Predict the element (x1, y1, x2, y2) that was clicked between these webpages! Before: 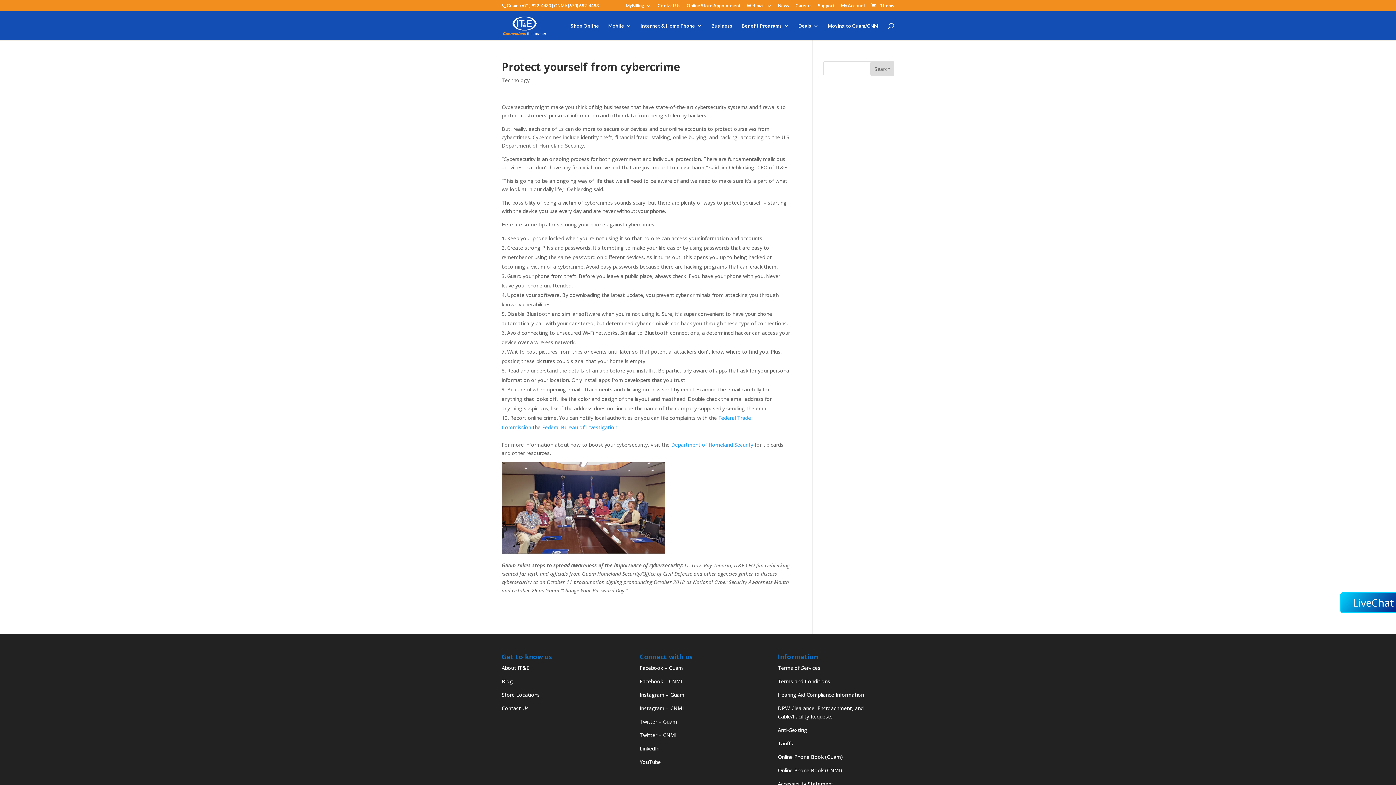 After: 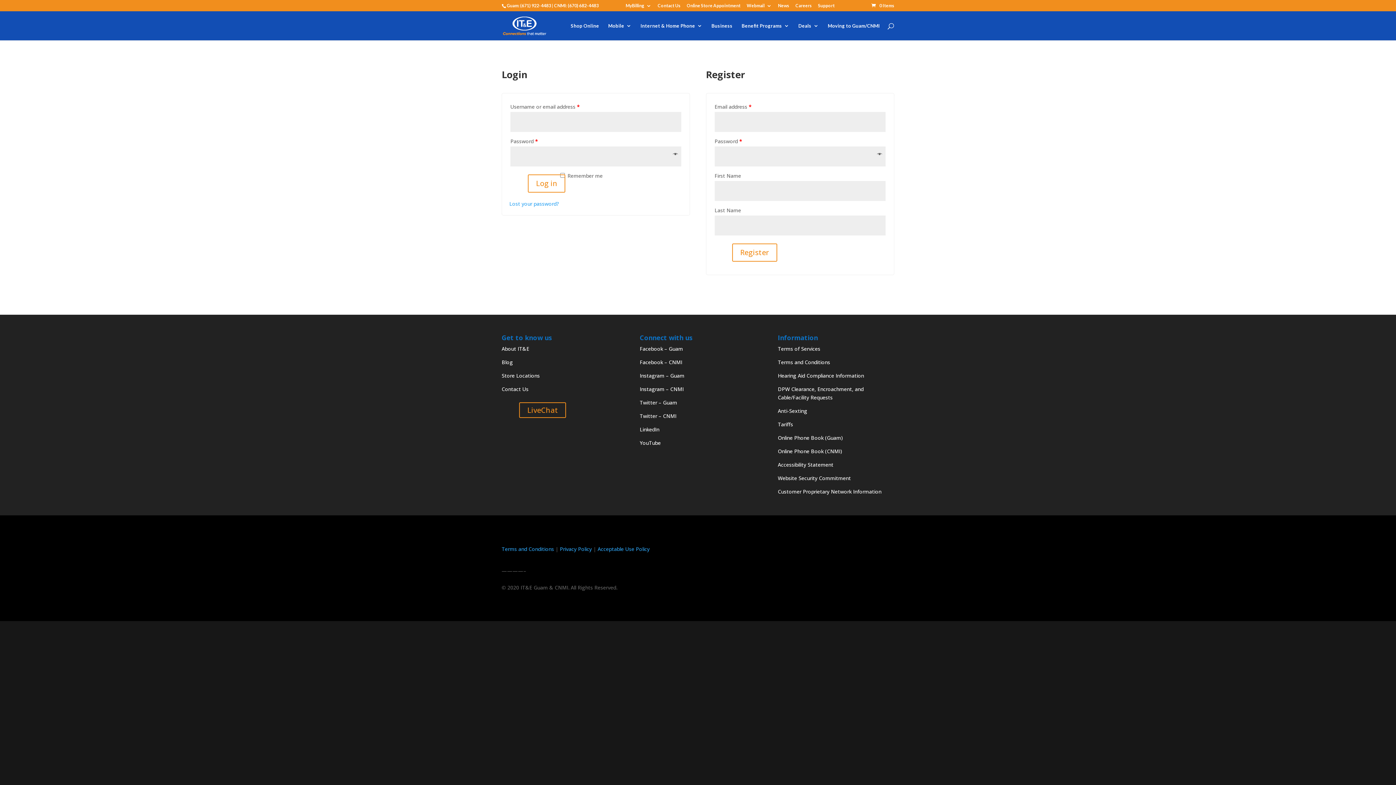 Action: label: My Account bbox: (841, 3, 865, 11)